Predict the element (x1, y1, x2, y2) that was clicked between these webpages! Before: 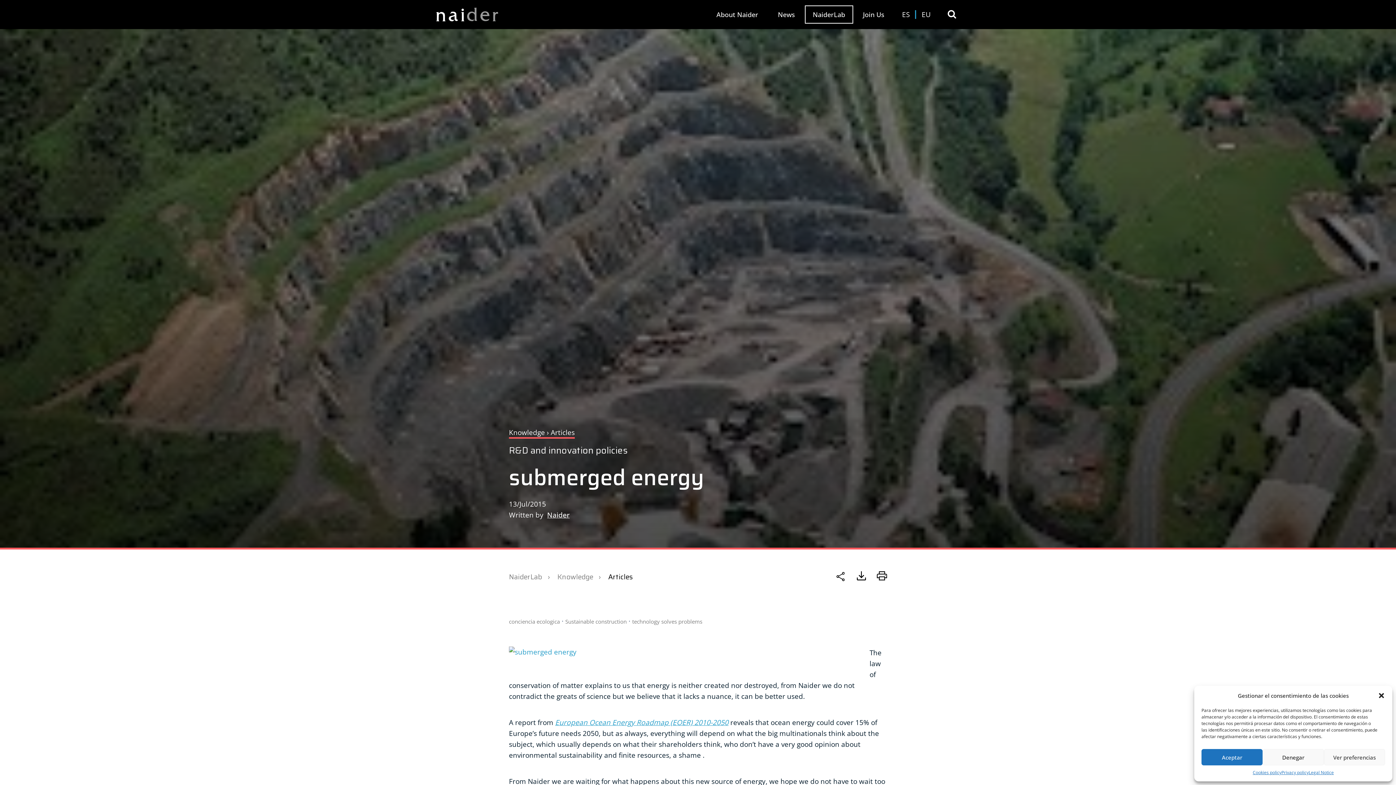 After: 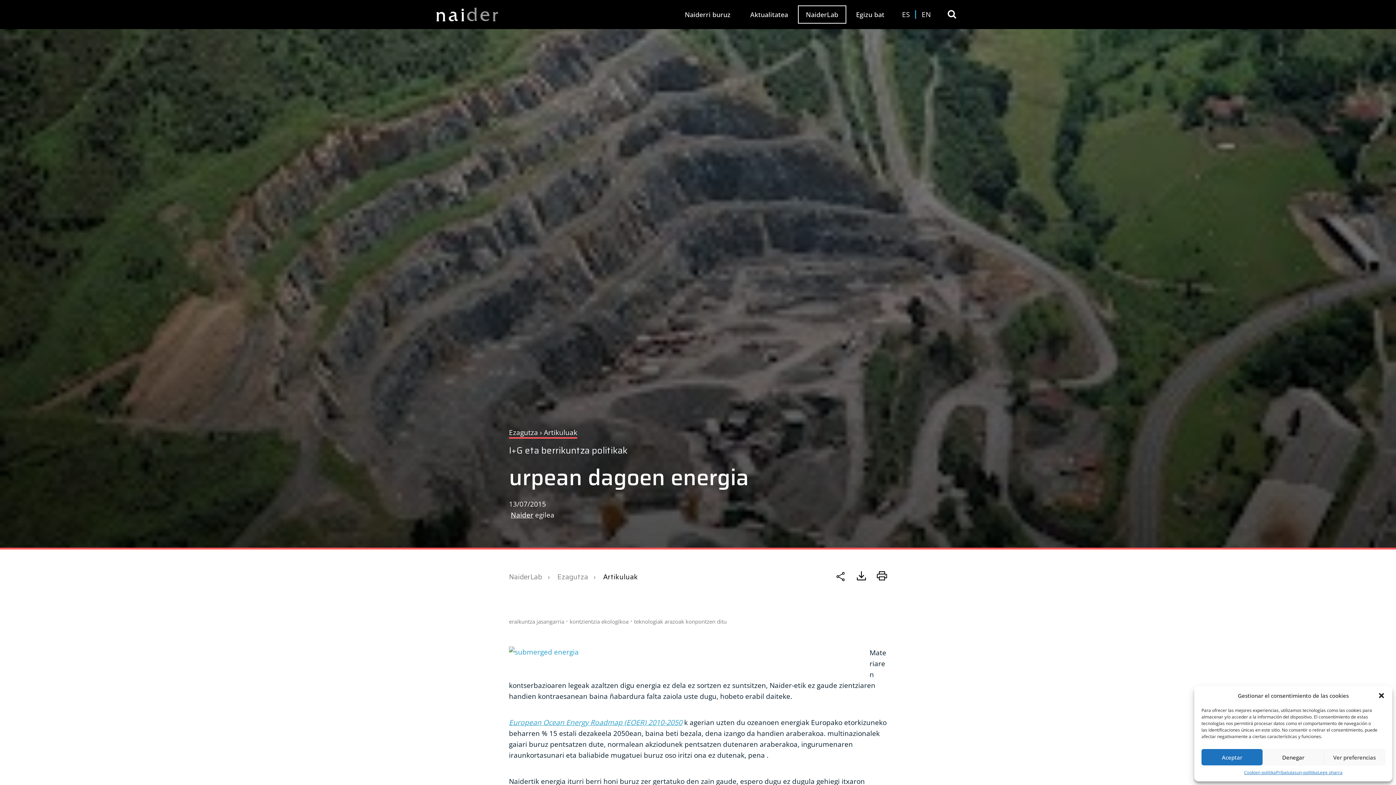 Action: bbox: (916, 10, 940, 18) label: EU